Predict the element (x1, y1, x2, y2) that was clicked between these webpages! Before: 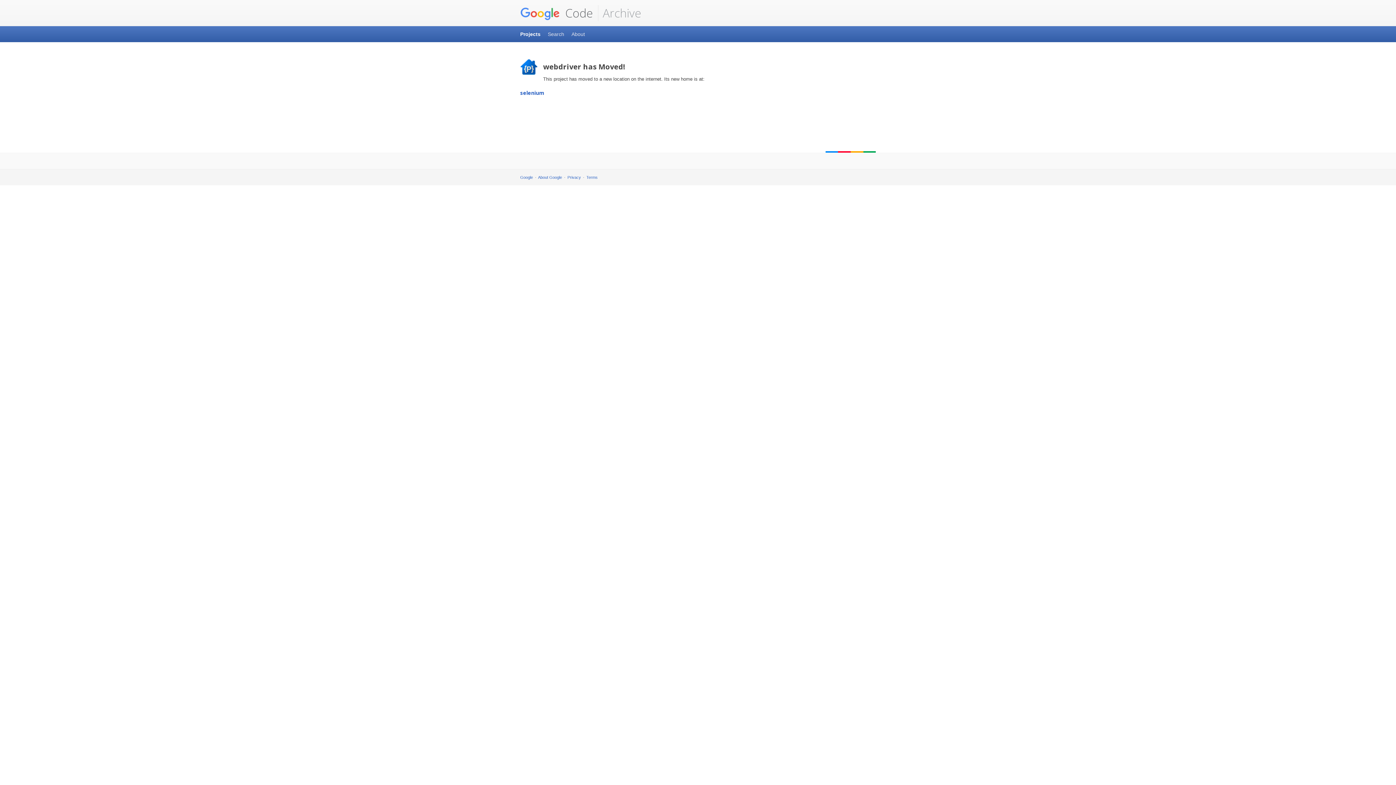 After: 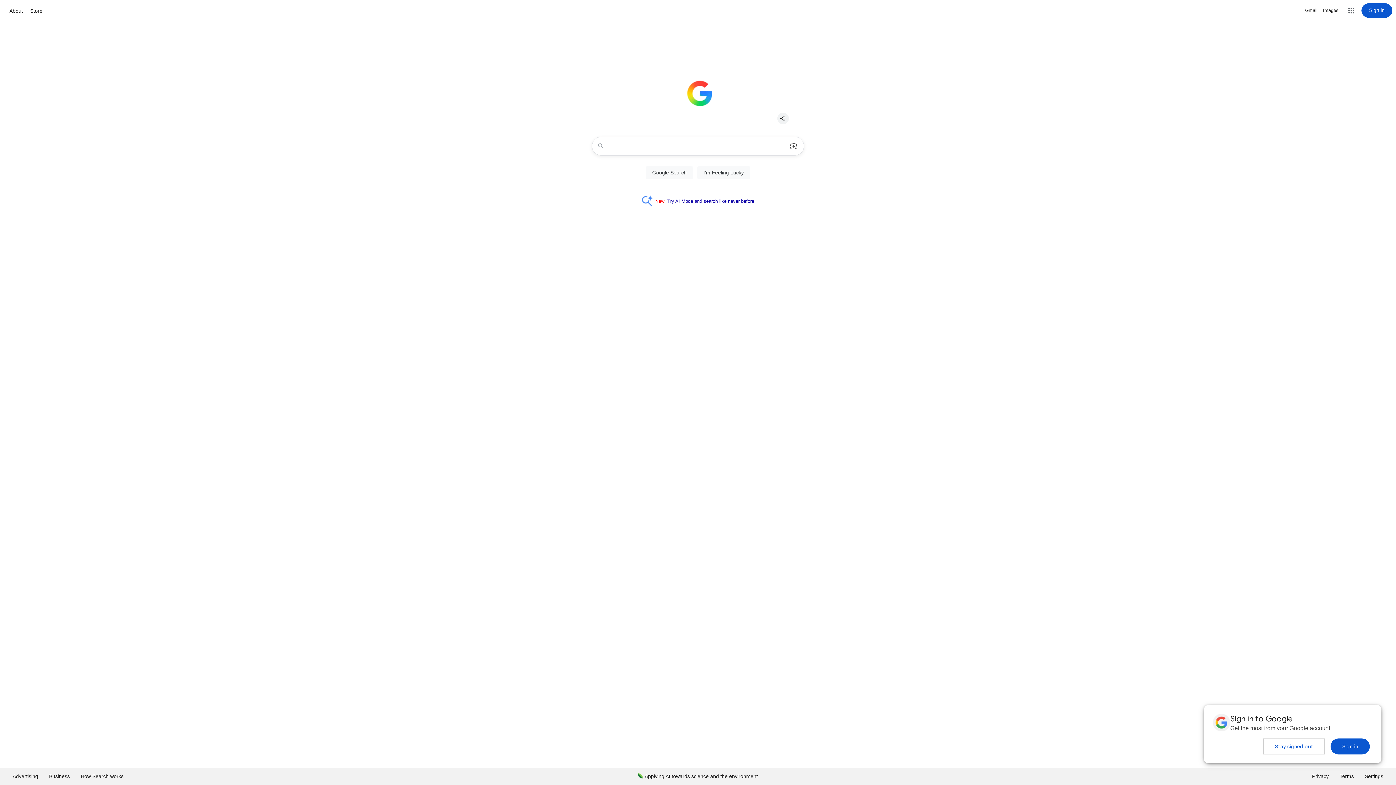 Action: bbox: (520, 175, 533, 179) label: Google